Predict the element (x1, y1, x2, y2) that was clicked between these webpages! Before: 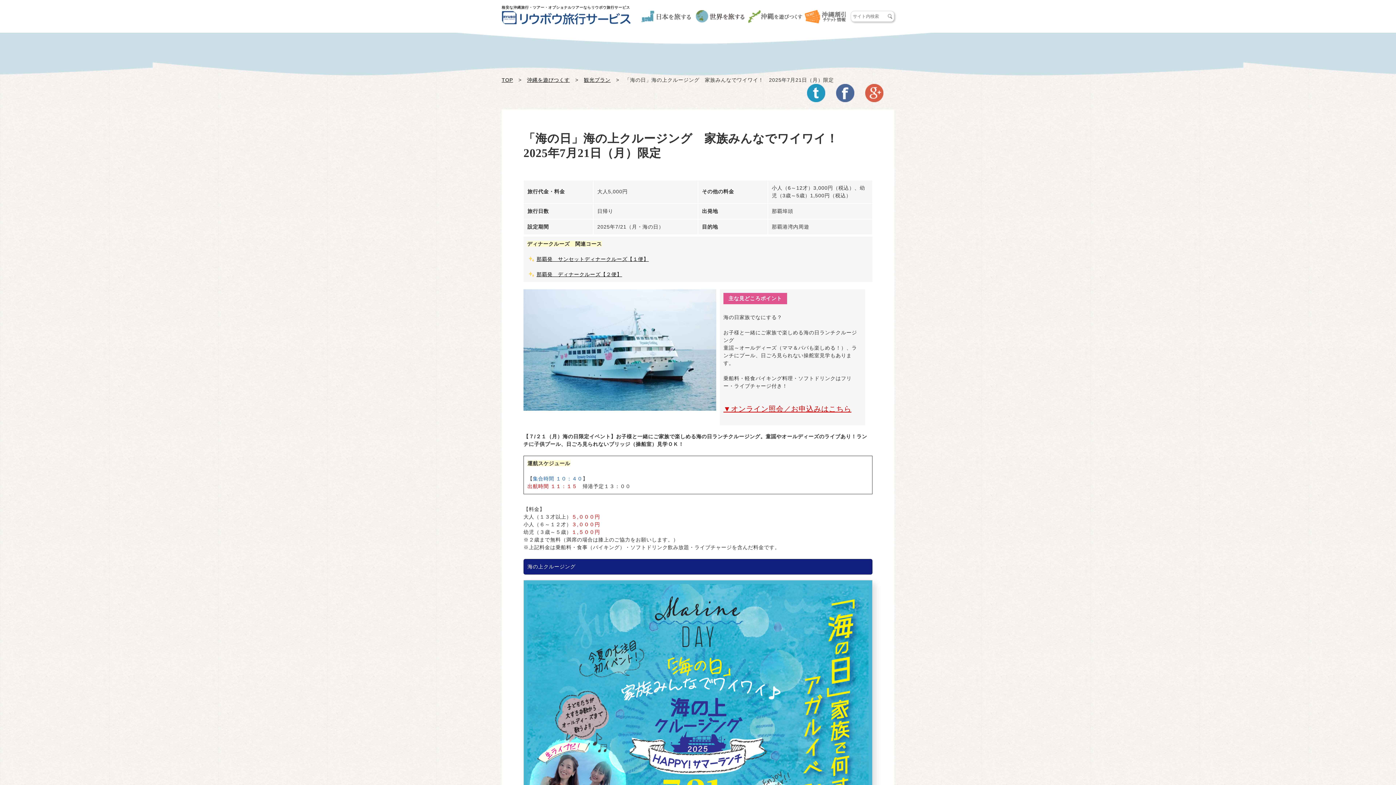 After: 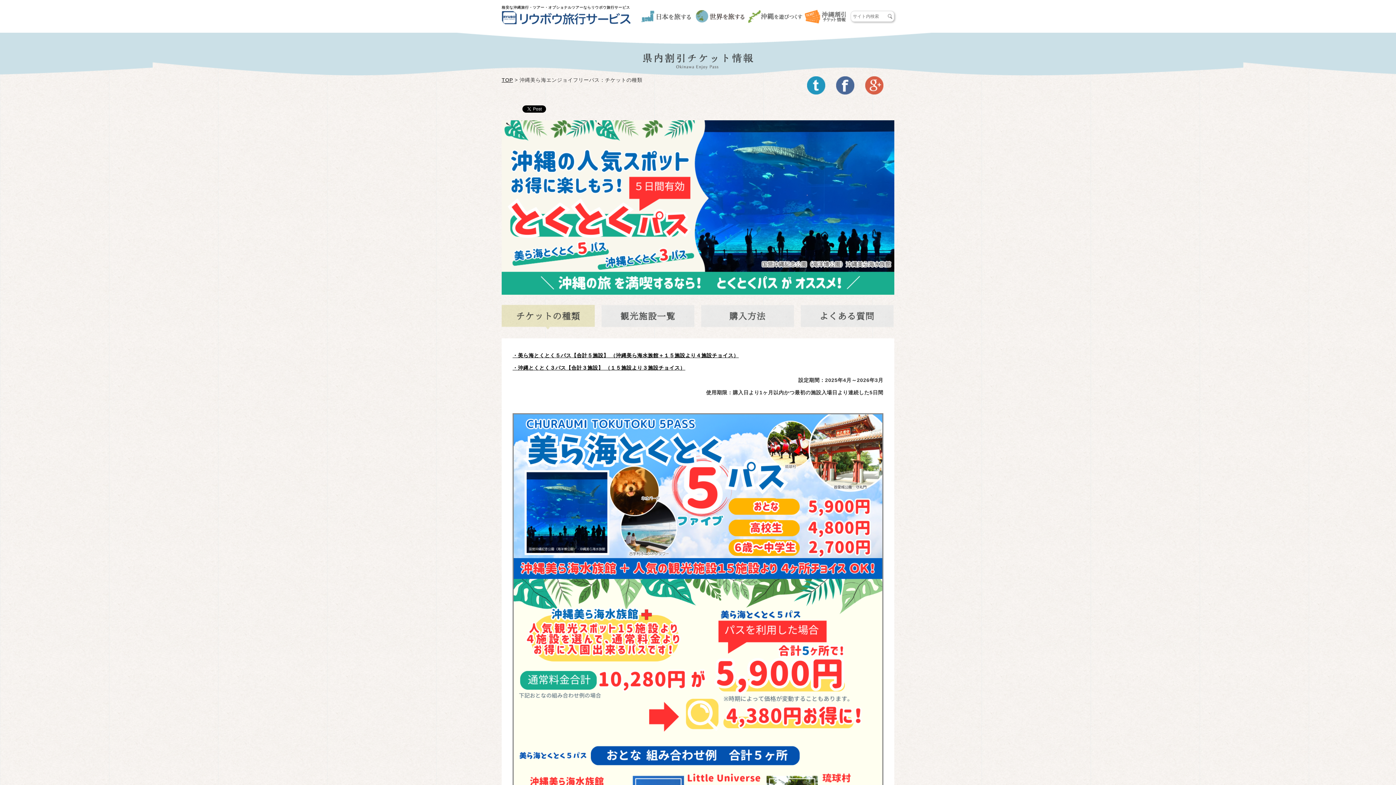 Action: bbox: (805, 9, 848, 23) label: 県内割引チケット情報